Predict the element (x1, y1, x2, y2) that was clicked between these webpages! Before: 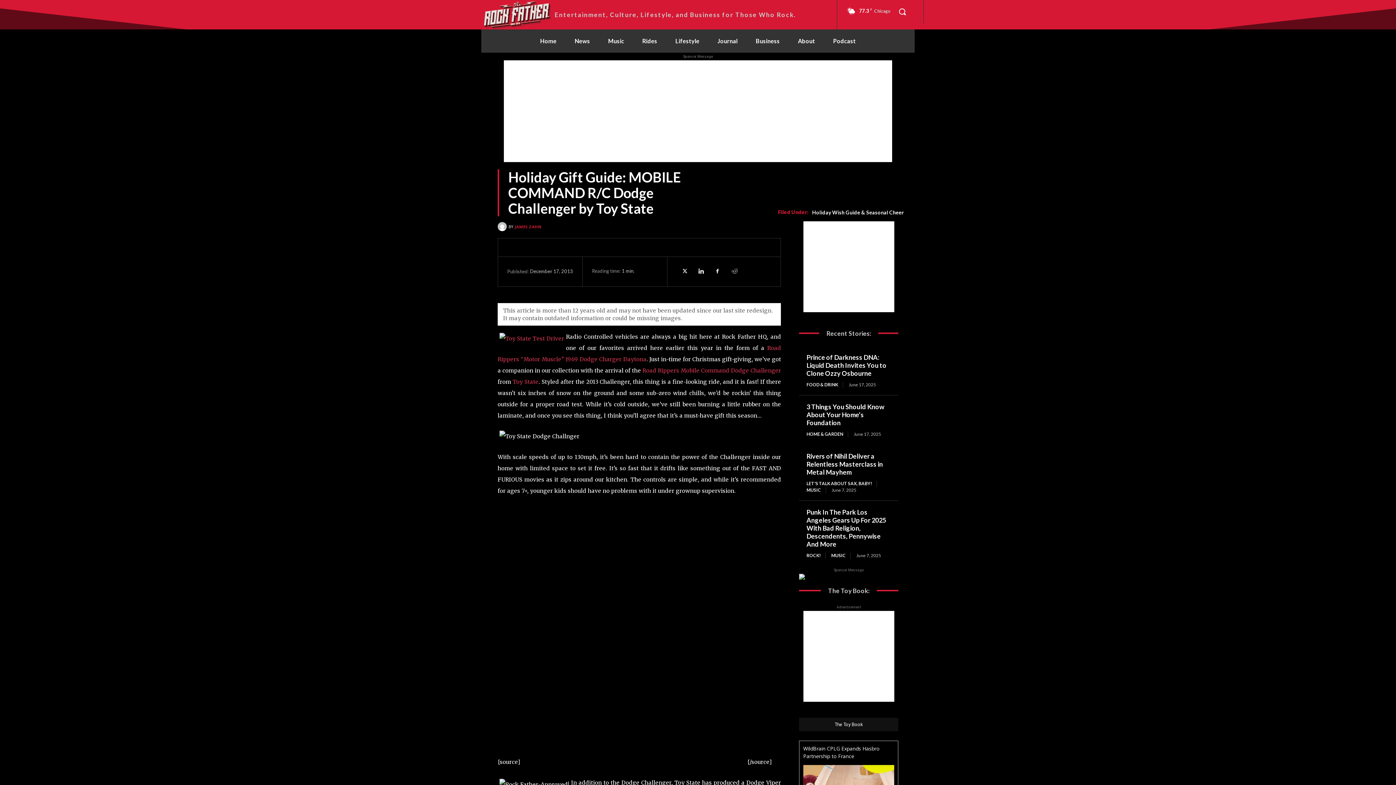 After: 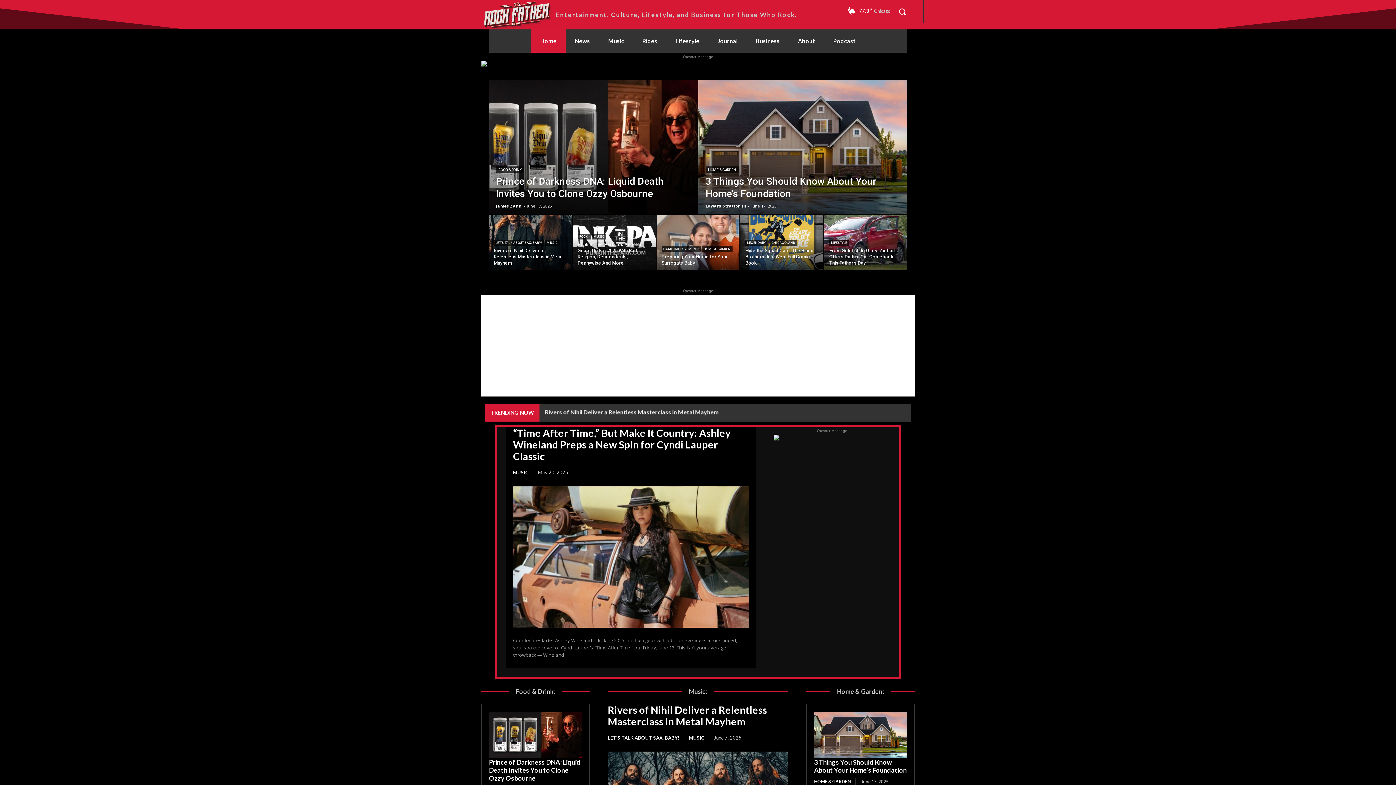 Action: bbox: (481, 0, 796, 29) label: Entertainment, Culture, Lifestyle, and Business for Those Who Rock.